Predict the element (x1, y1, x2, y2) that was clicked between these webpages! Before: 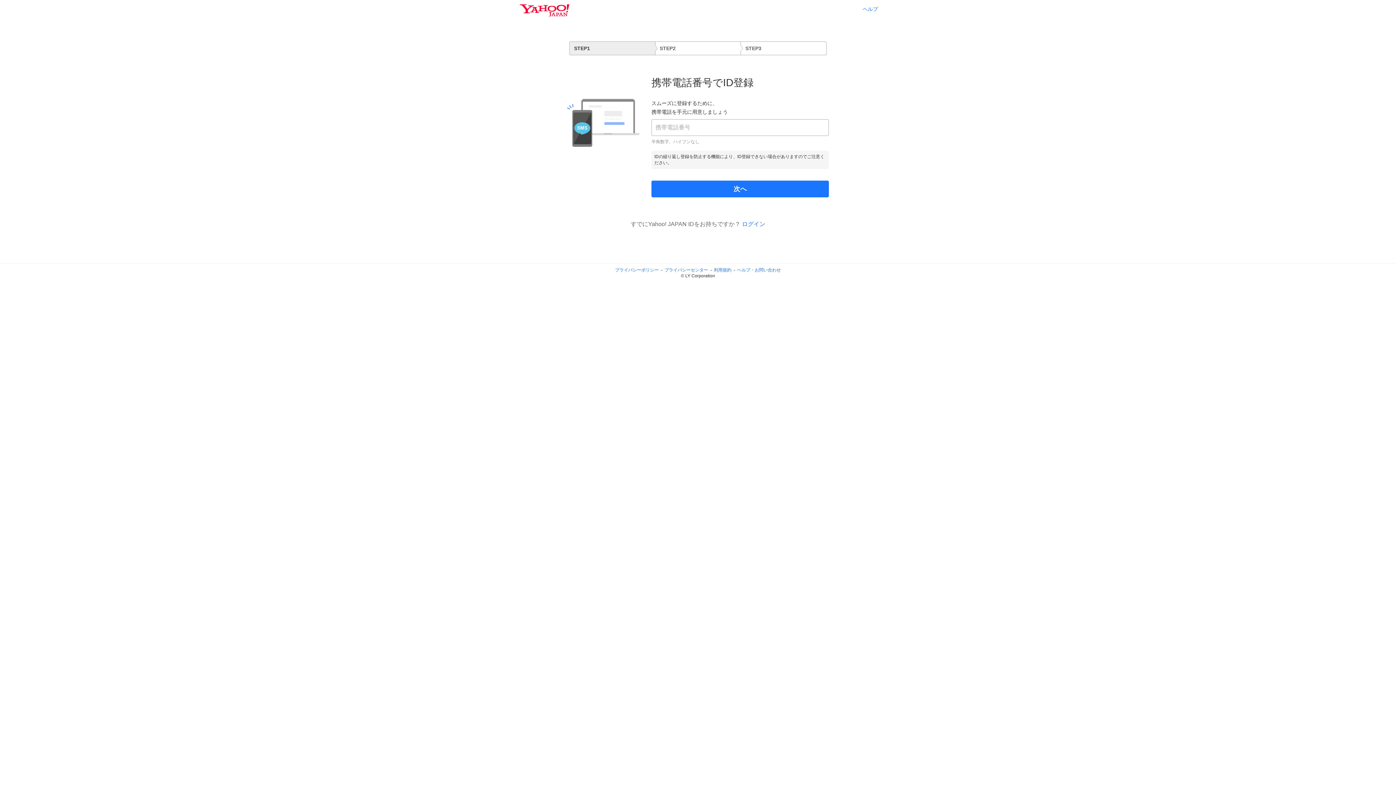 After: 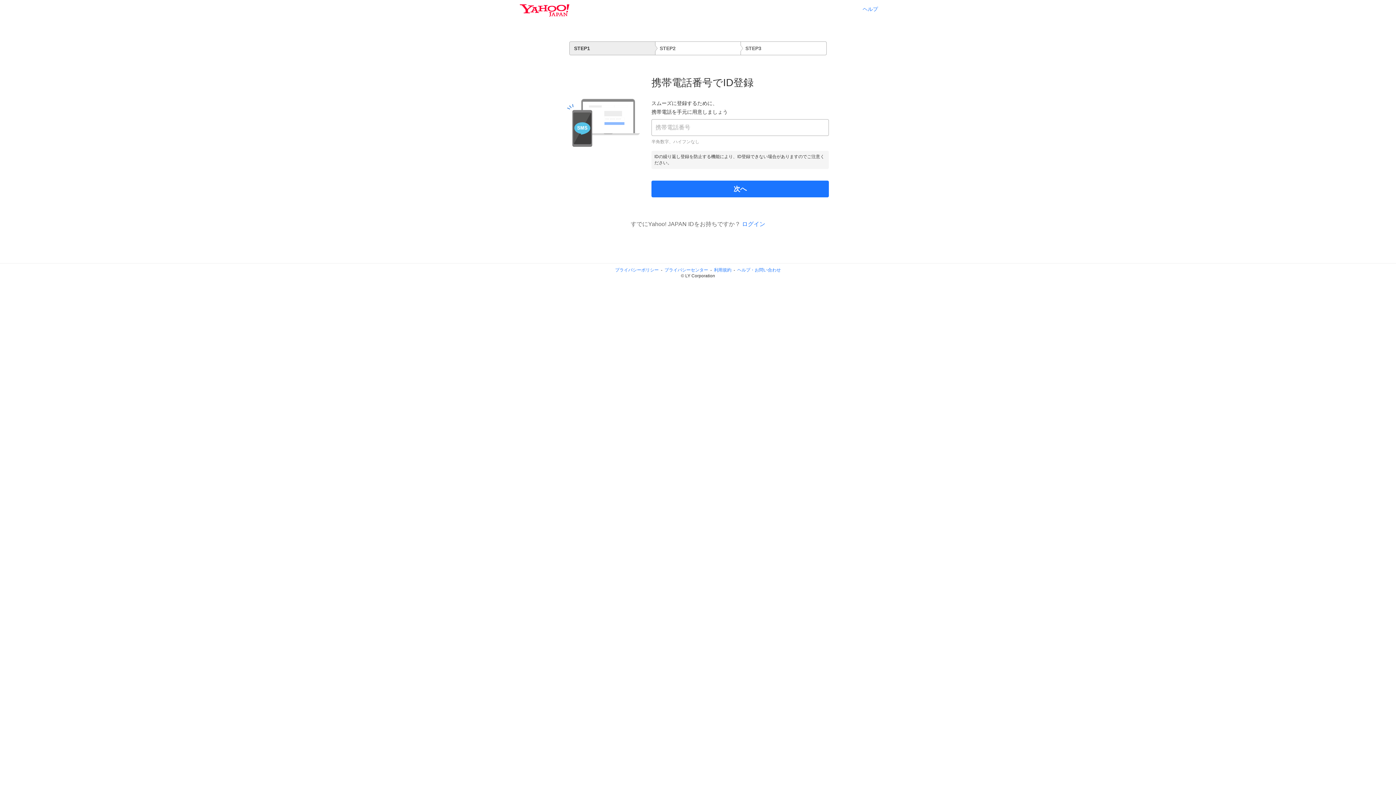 Action: label: ヘルプ bbox: (862, 6, 878, 11)